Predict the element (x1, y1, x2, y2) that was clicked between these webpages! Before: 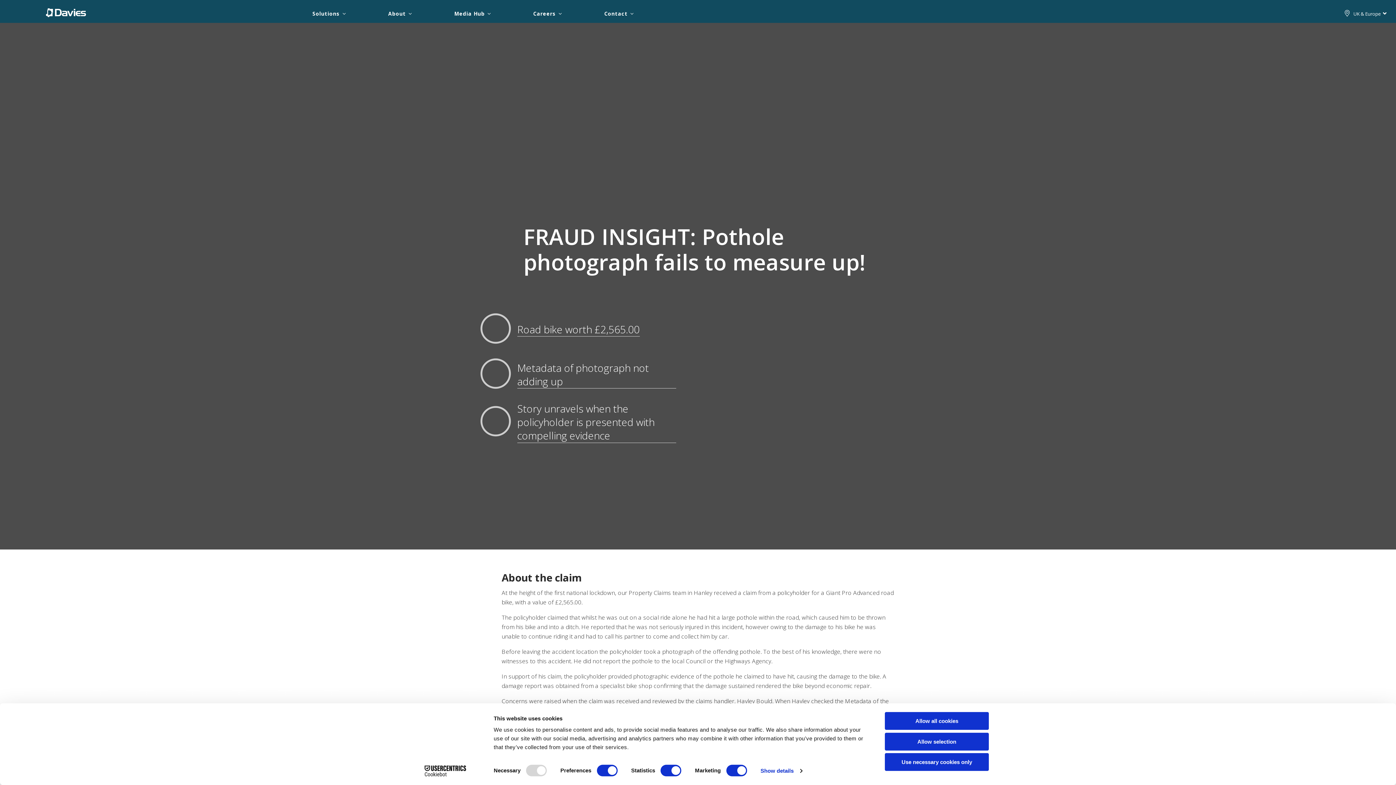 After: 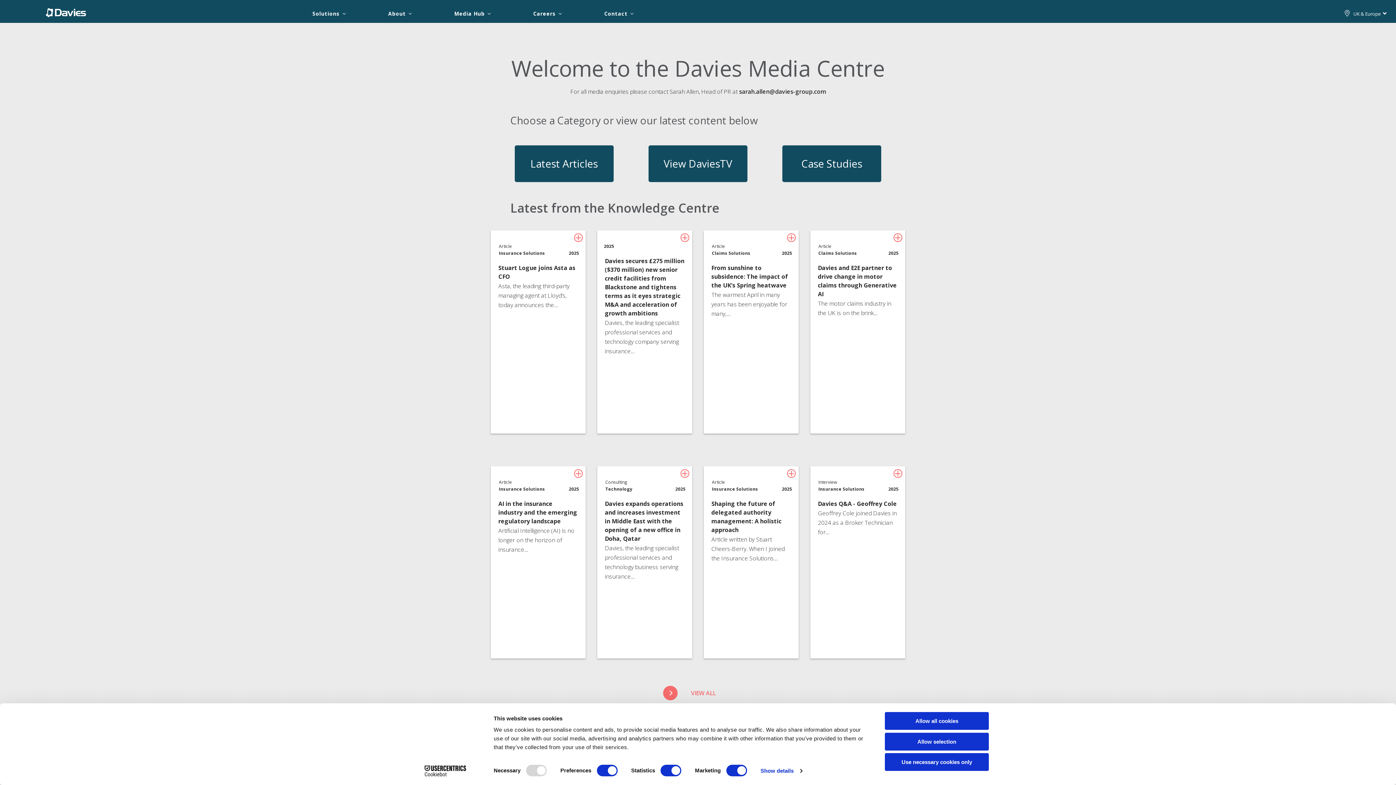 Action: bbox: (454, 5, 484, 22) label: Media Hub